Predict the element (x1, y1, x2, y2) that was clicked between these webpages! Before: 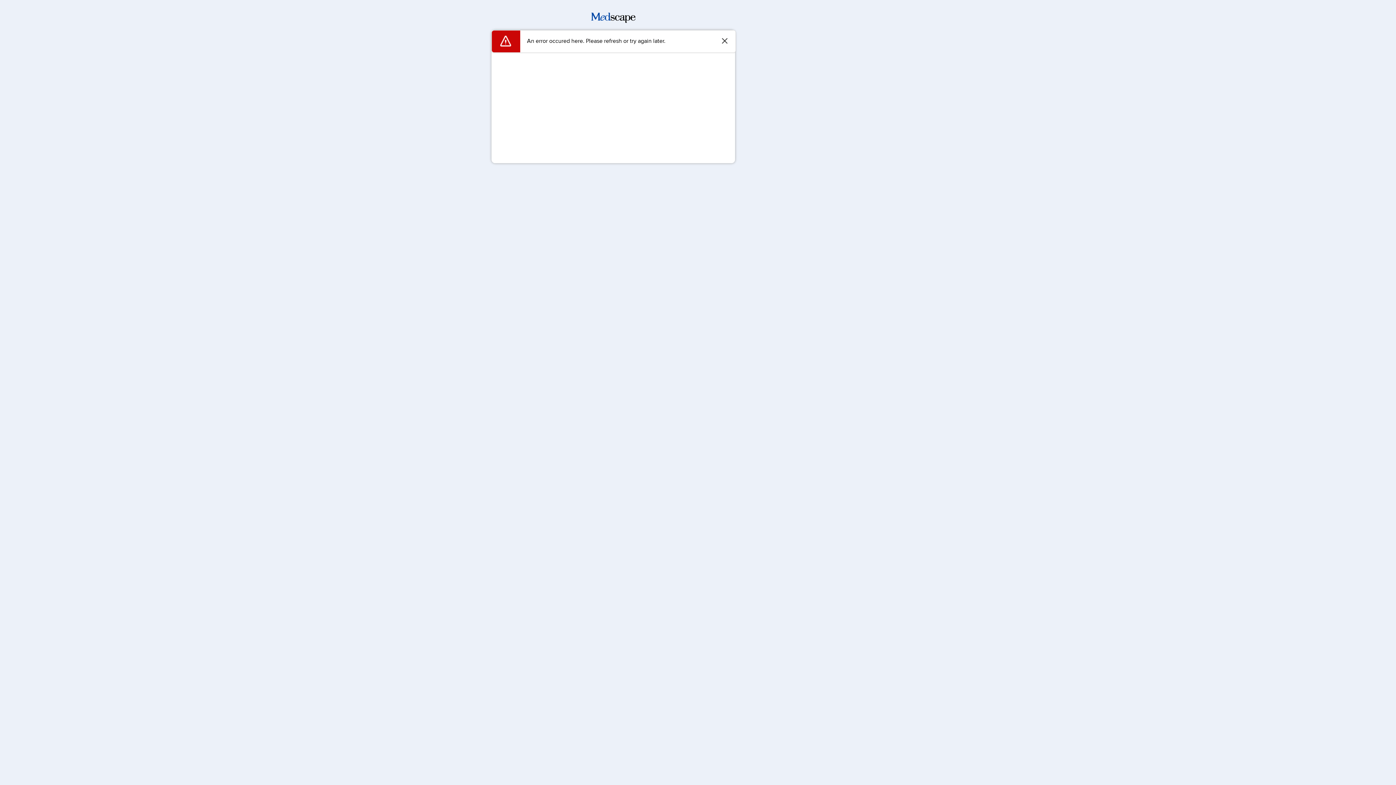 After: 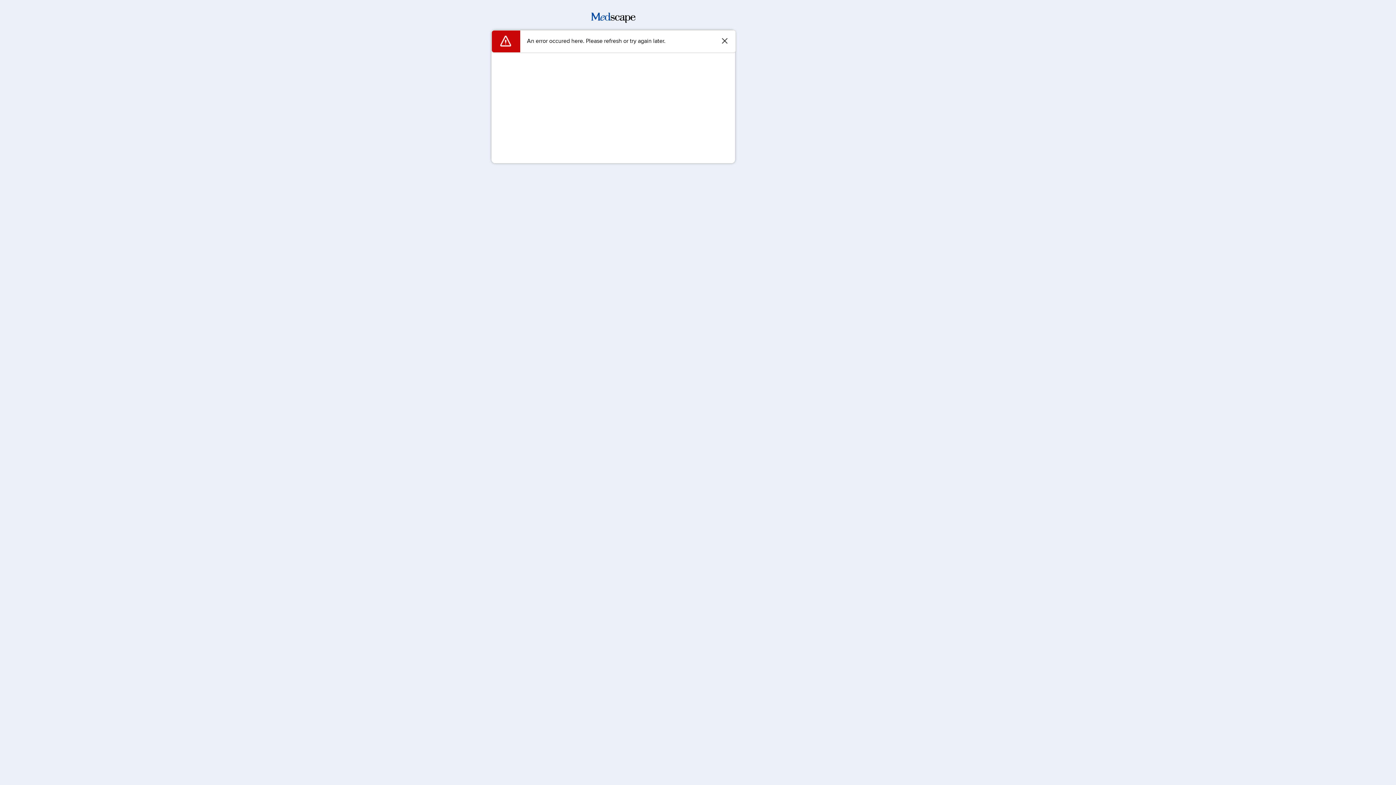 Action: bbox: (591, 17, 635, 24)